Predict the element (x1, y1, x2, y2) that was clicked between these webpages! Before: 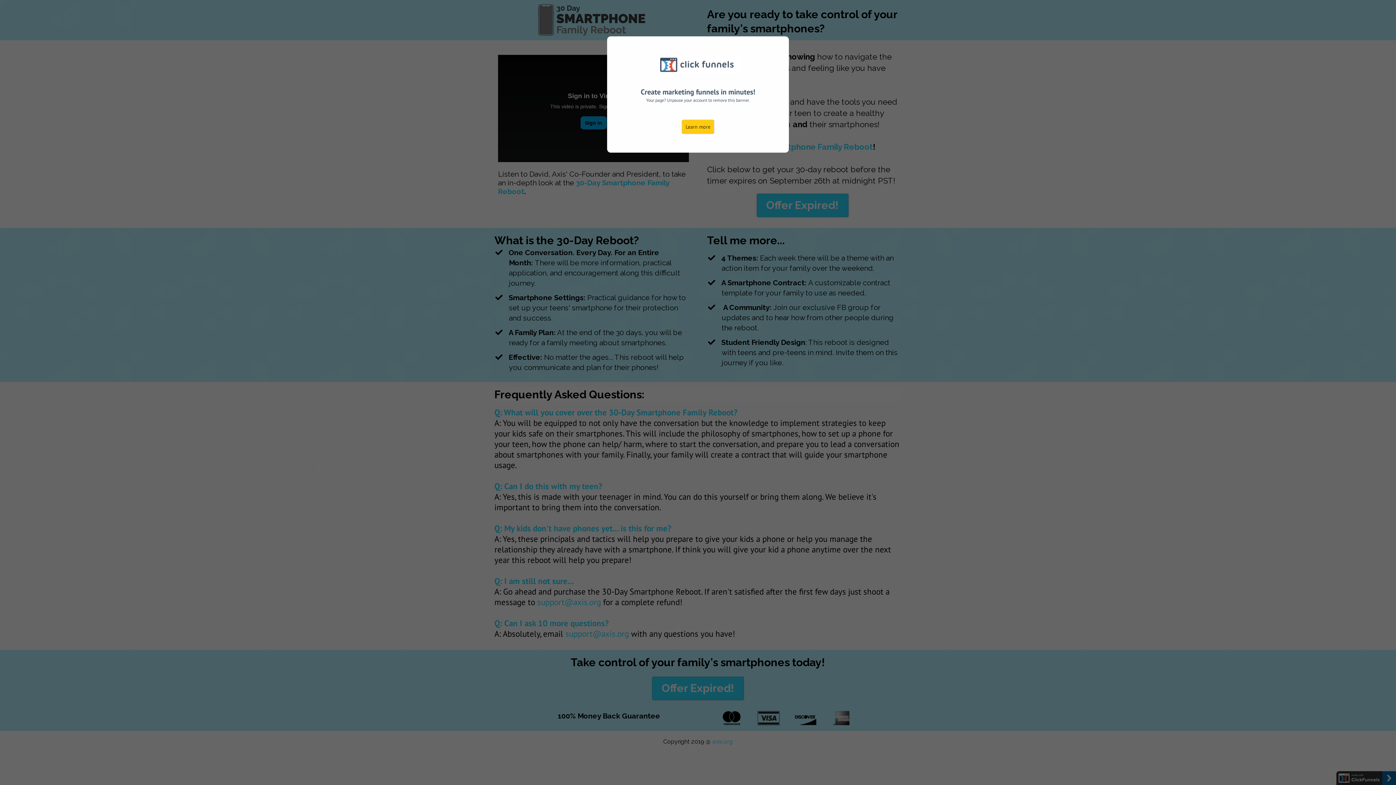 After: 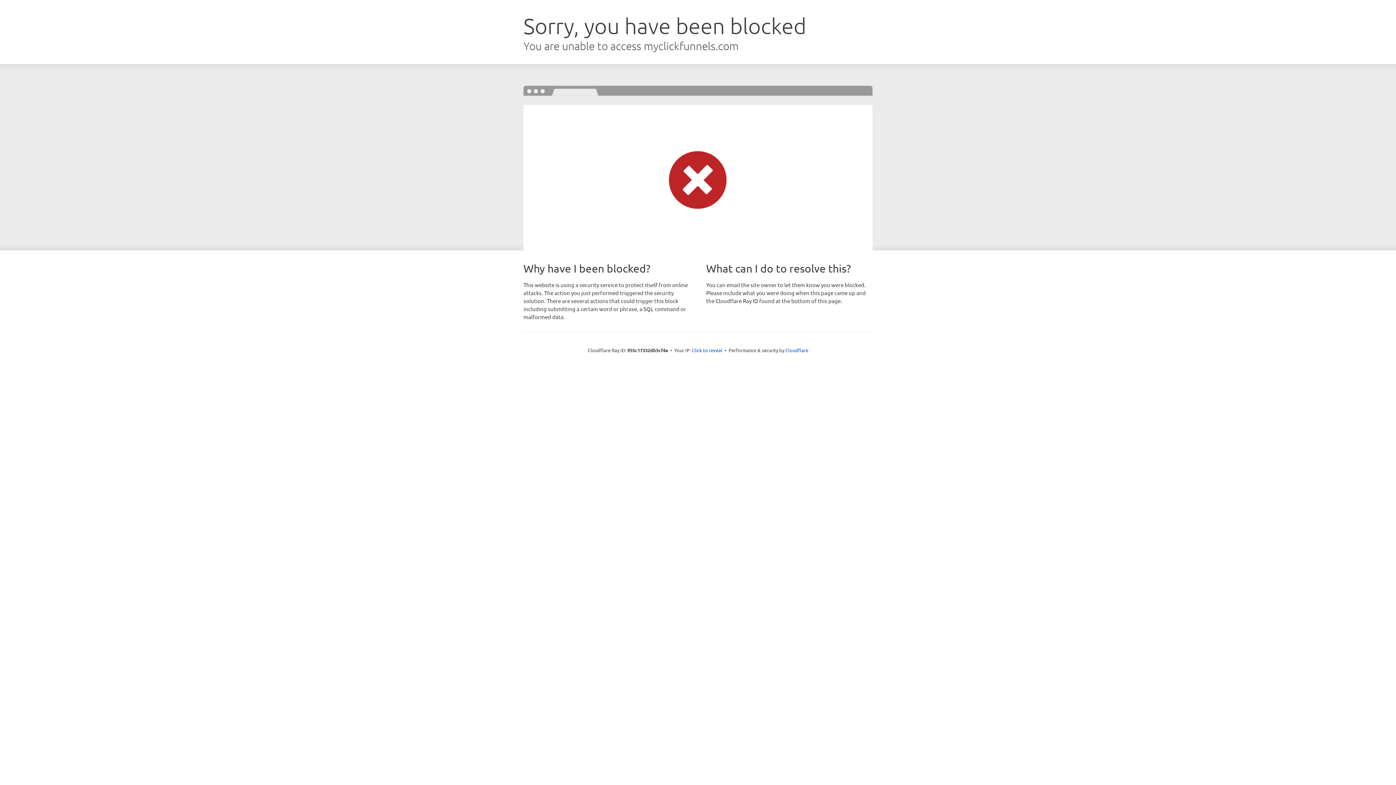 Action: label: Learn more bbox: (681, 119, 714, 134)